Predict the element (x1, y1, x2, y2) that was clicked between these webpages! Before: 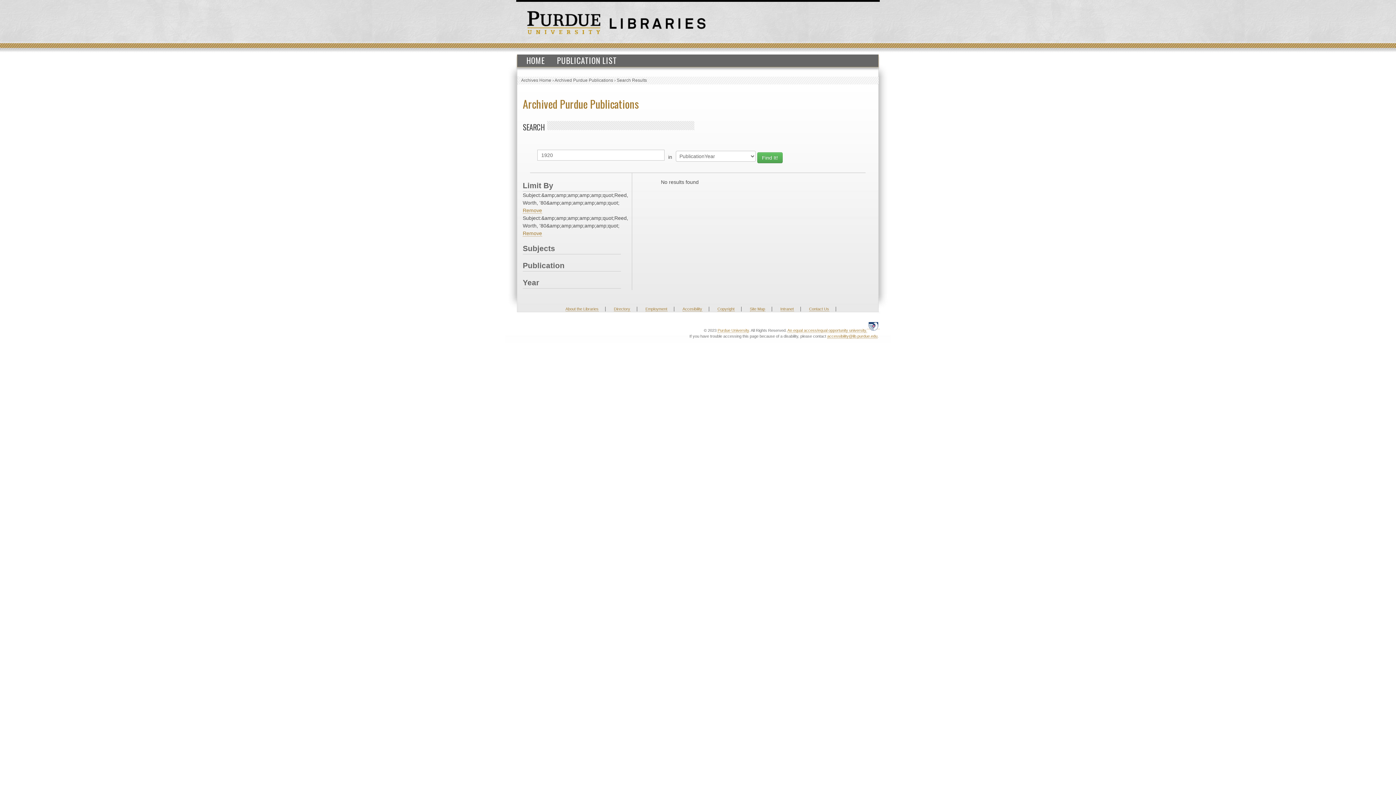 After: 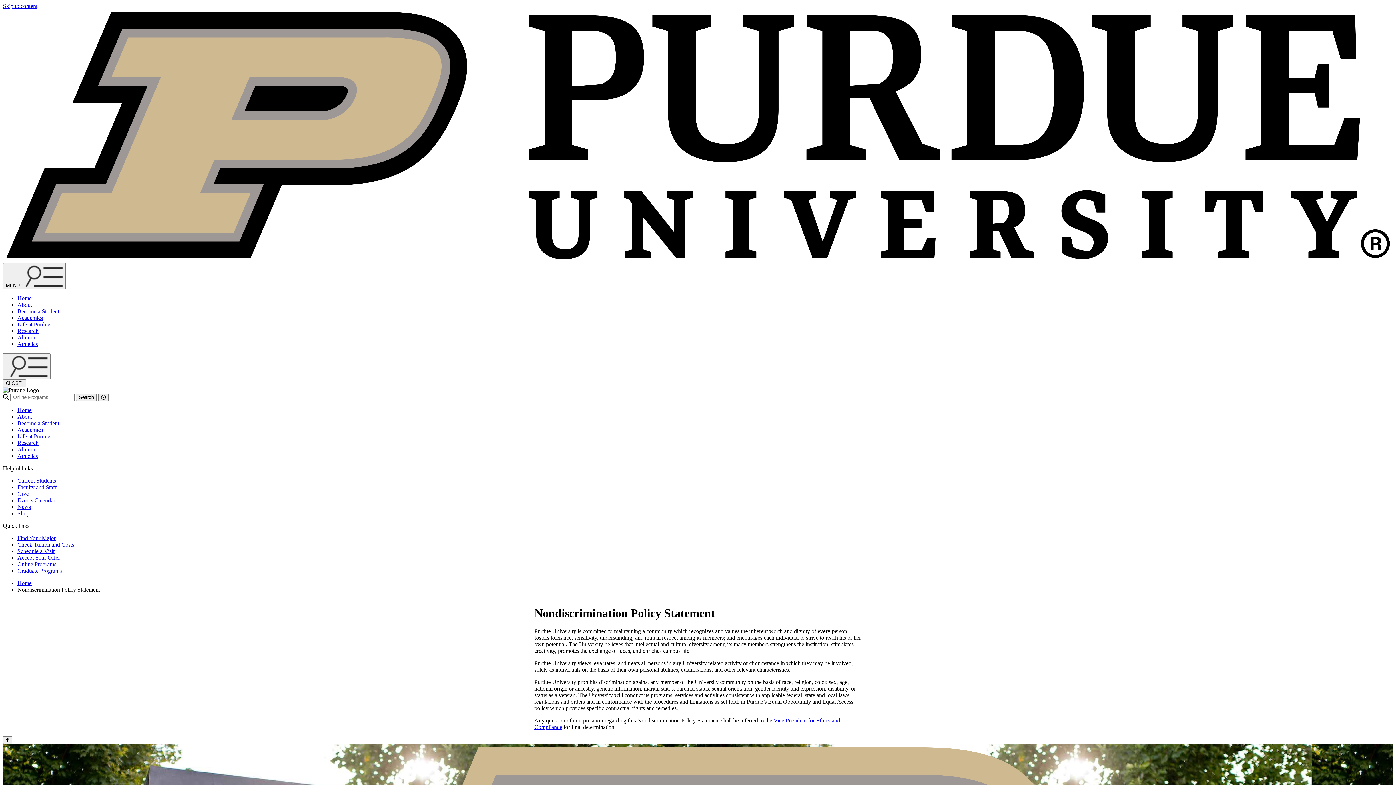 Action: label: An equal access/equal opportunity university. bbox: (787, 328, 867, 333)